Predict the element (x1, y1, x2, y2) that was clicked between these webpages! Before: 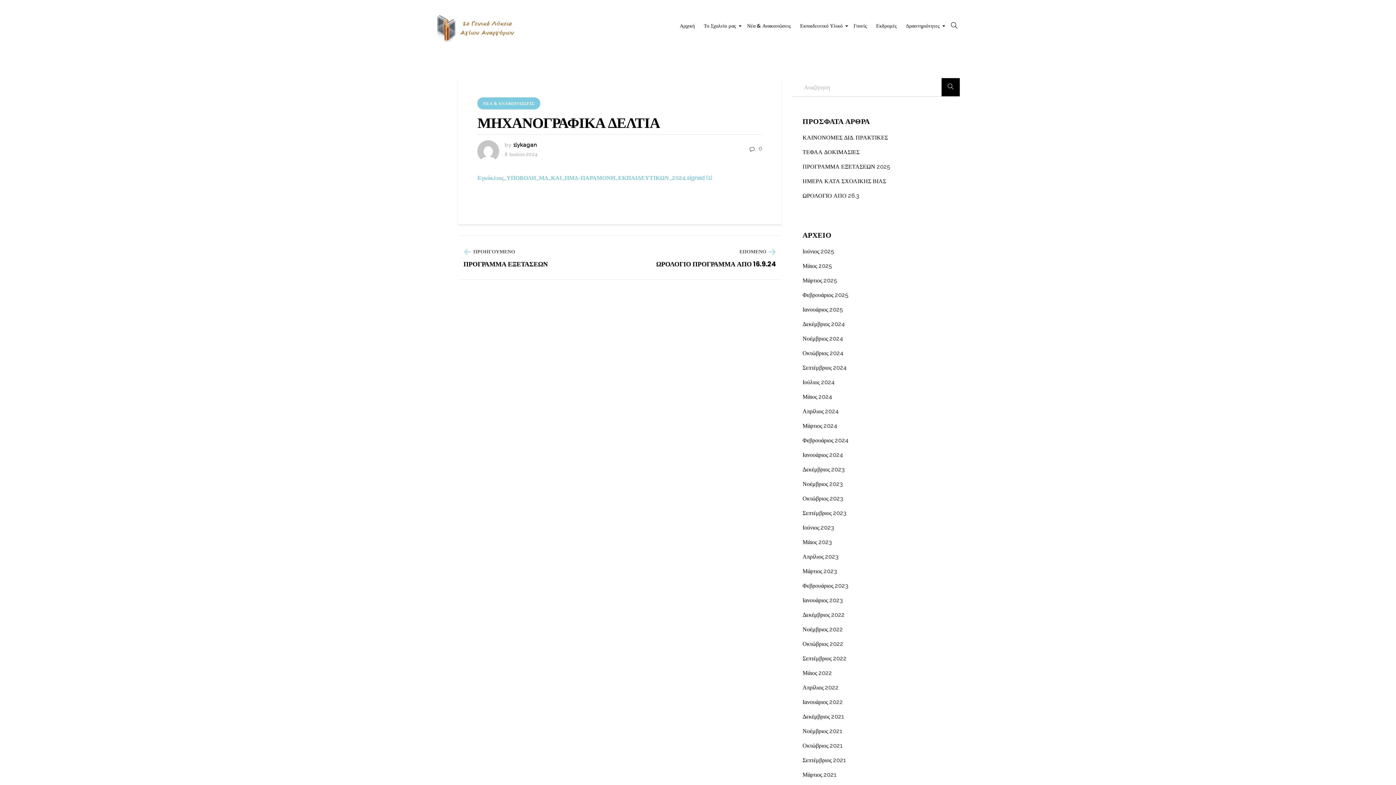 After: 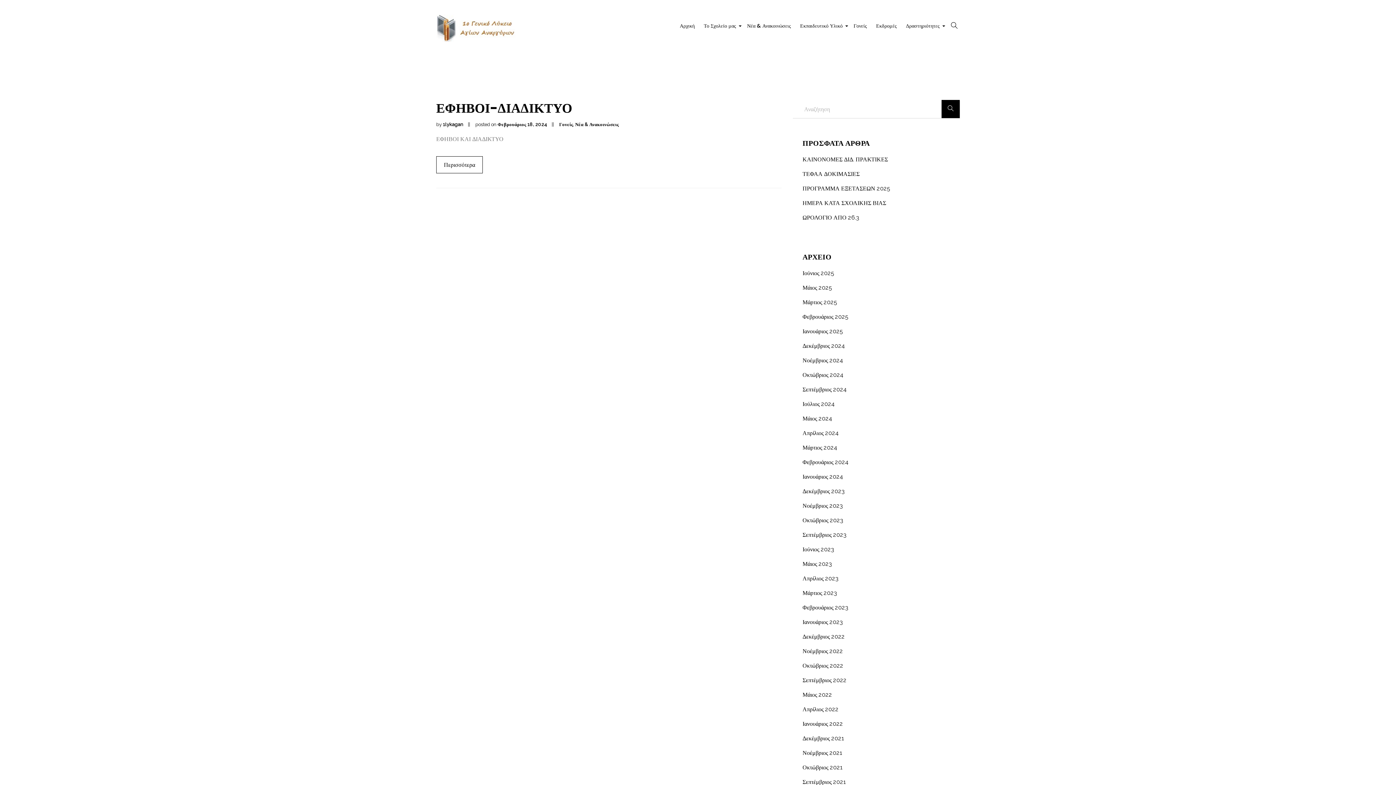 Action: label: Φεβρουάριος 2024 bbox: (802, 437, 848, 443)